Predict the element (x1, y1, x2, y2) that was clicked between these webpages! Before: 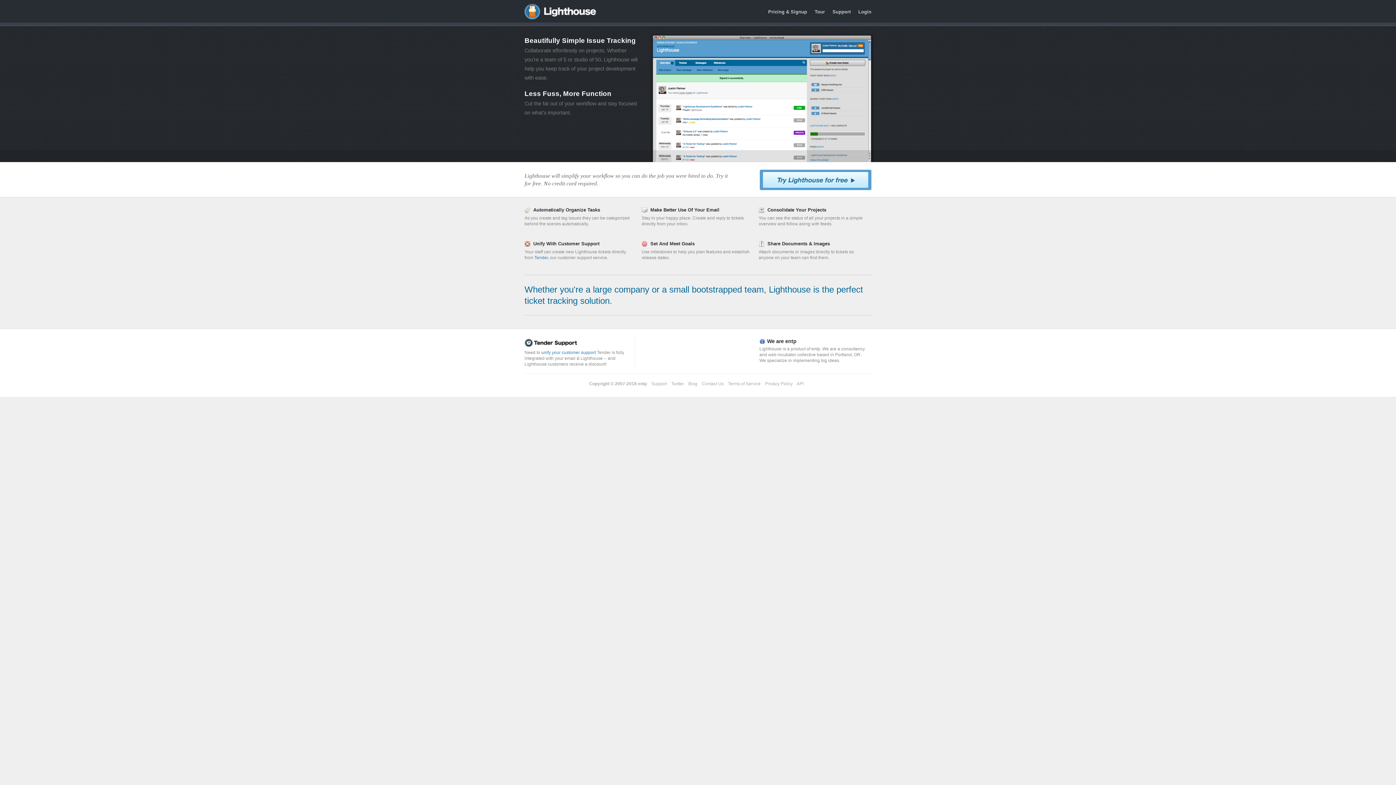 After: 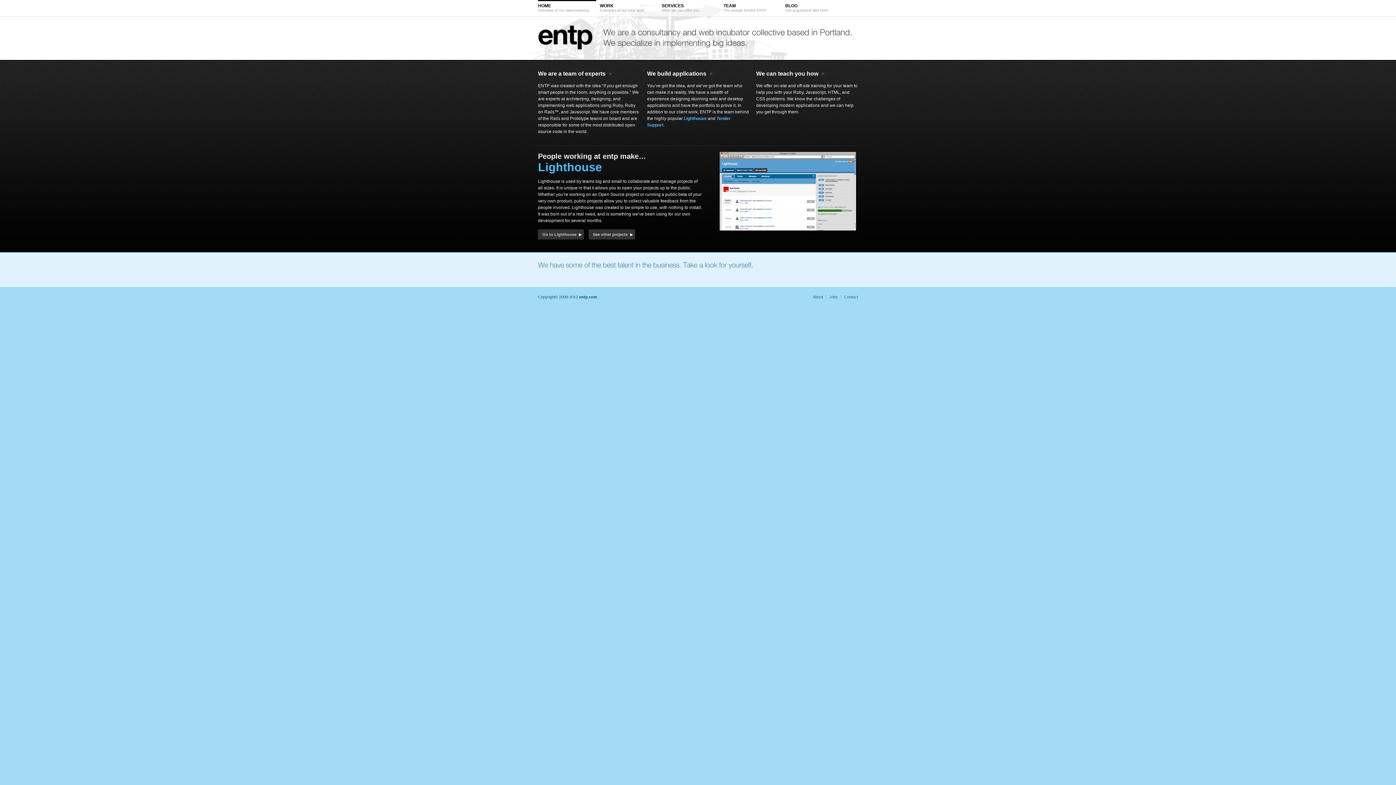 Action: label: entp bbox: (638, 381, 647, 386)